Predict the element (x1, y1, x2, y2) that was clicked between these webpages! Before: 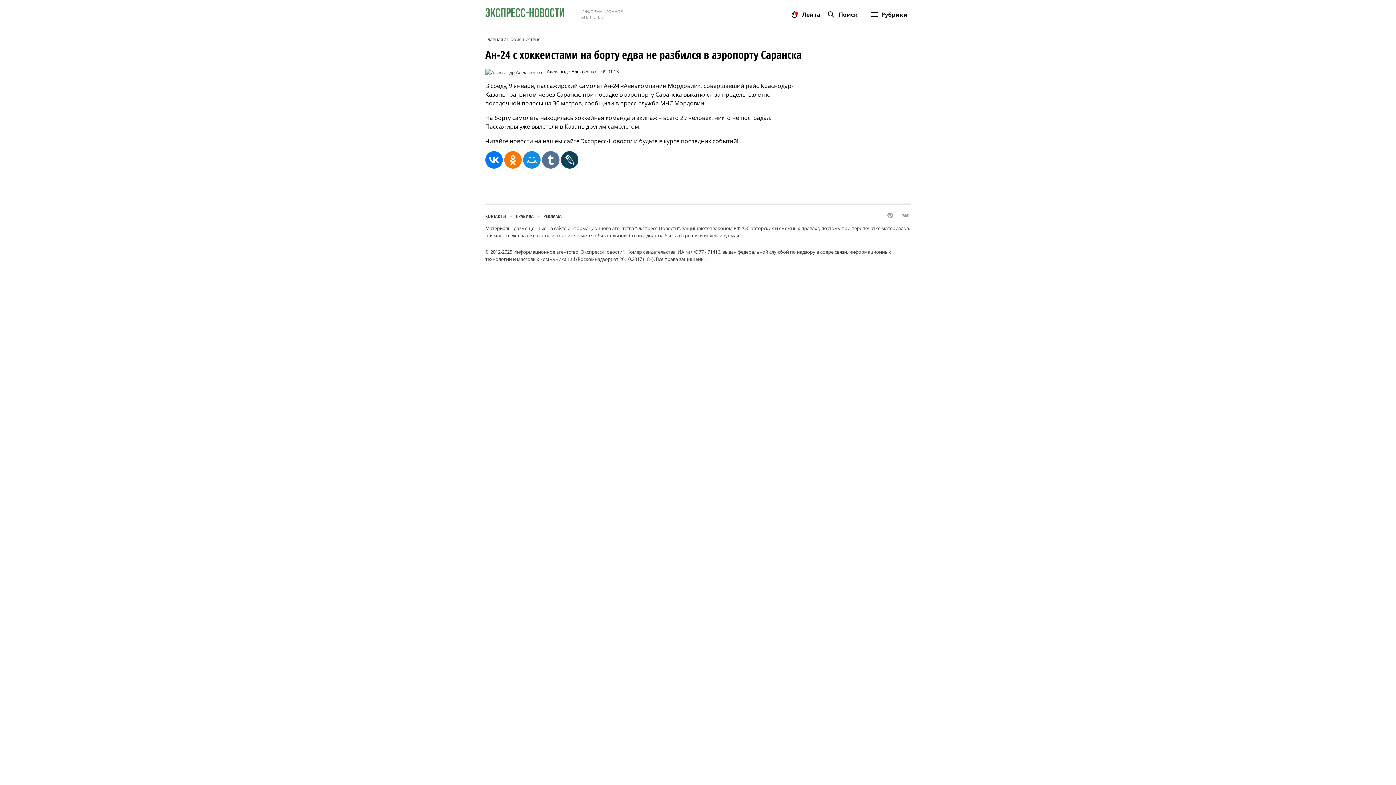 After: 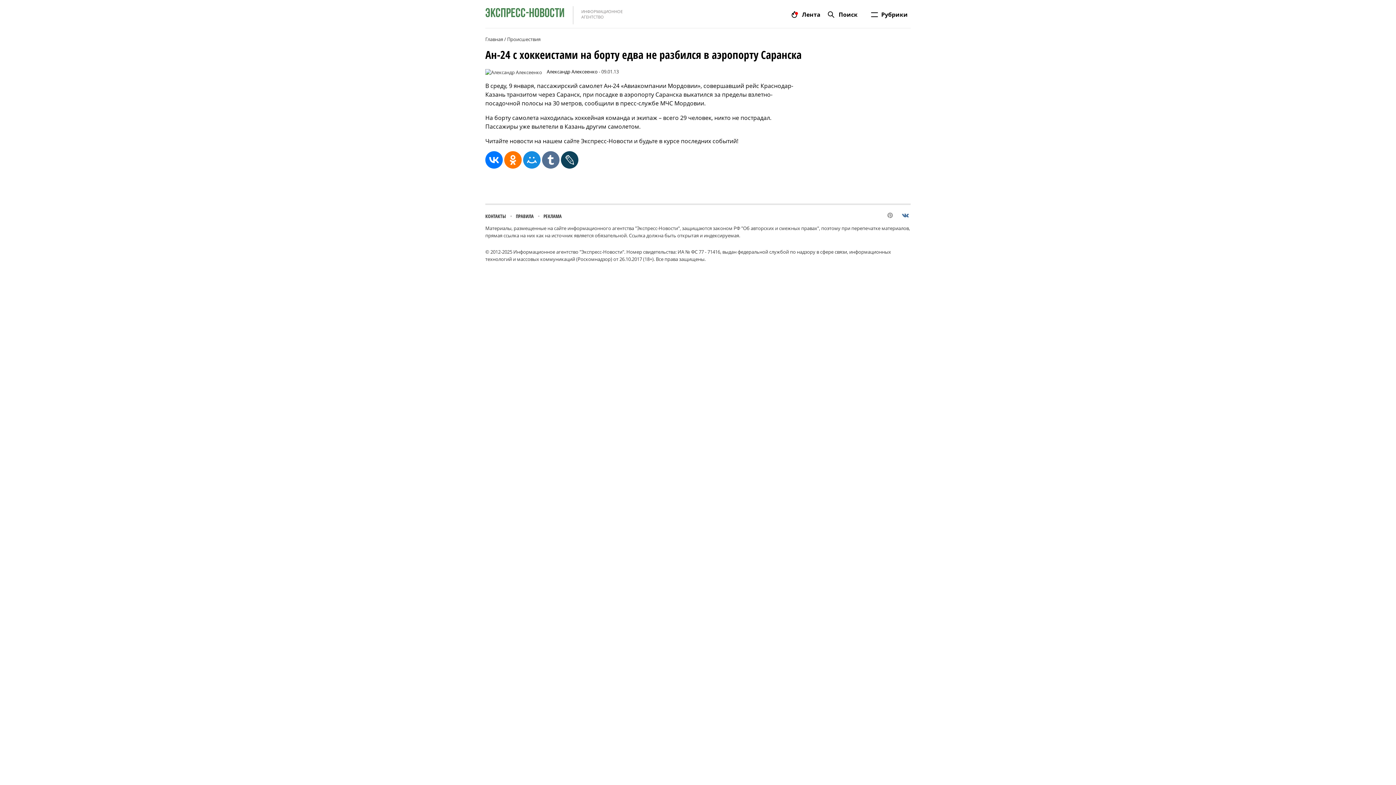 Action: bbox: (900, 213, 910, 218)